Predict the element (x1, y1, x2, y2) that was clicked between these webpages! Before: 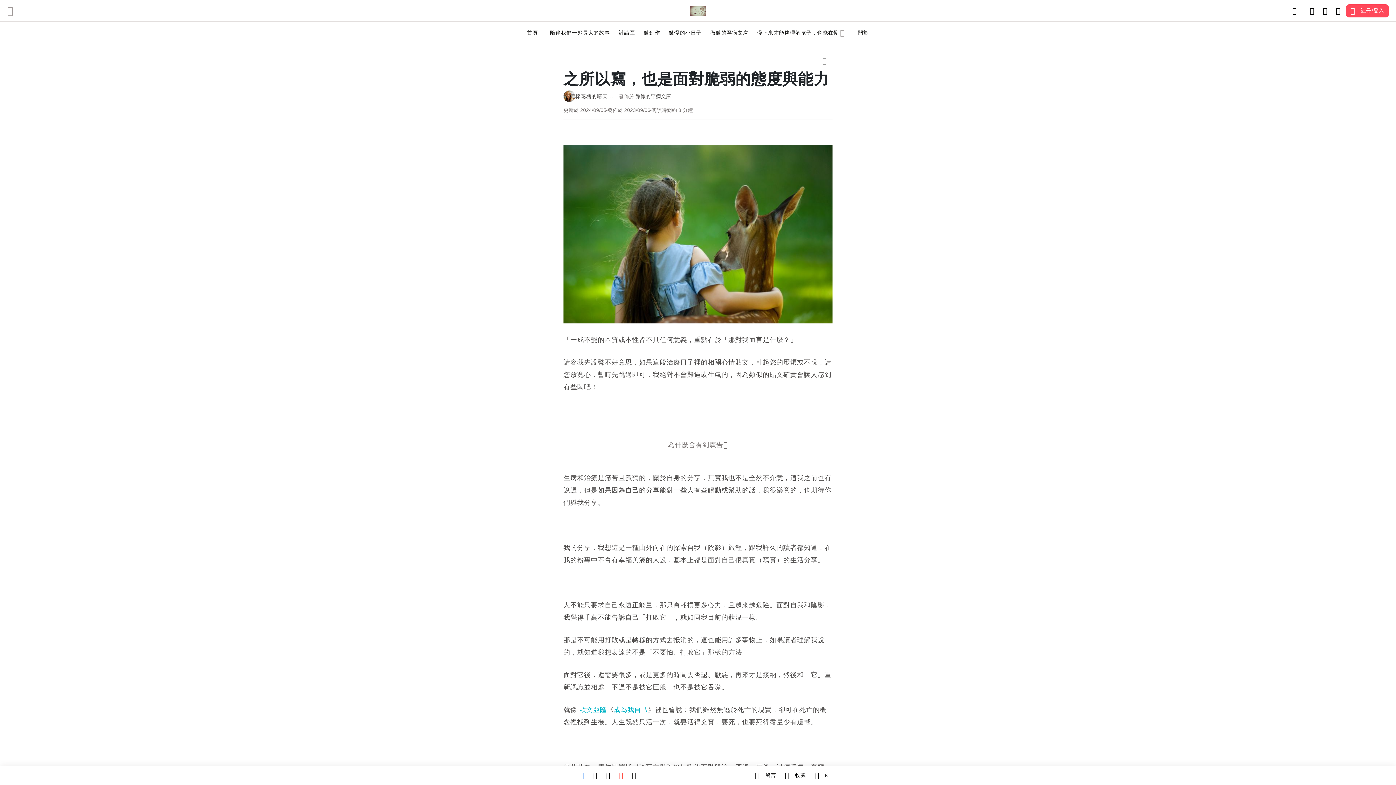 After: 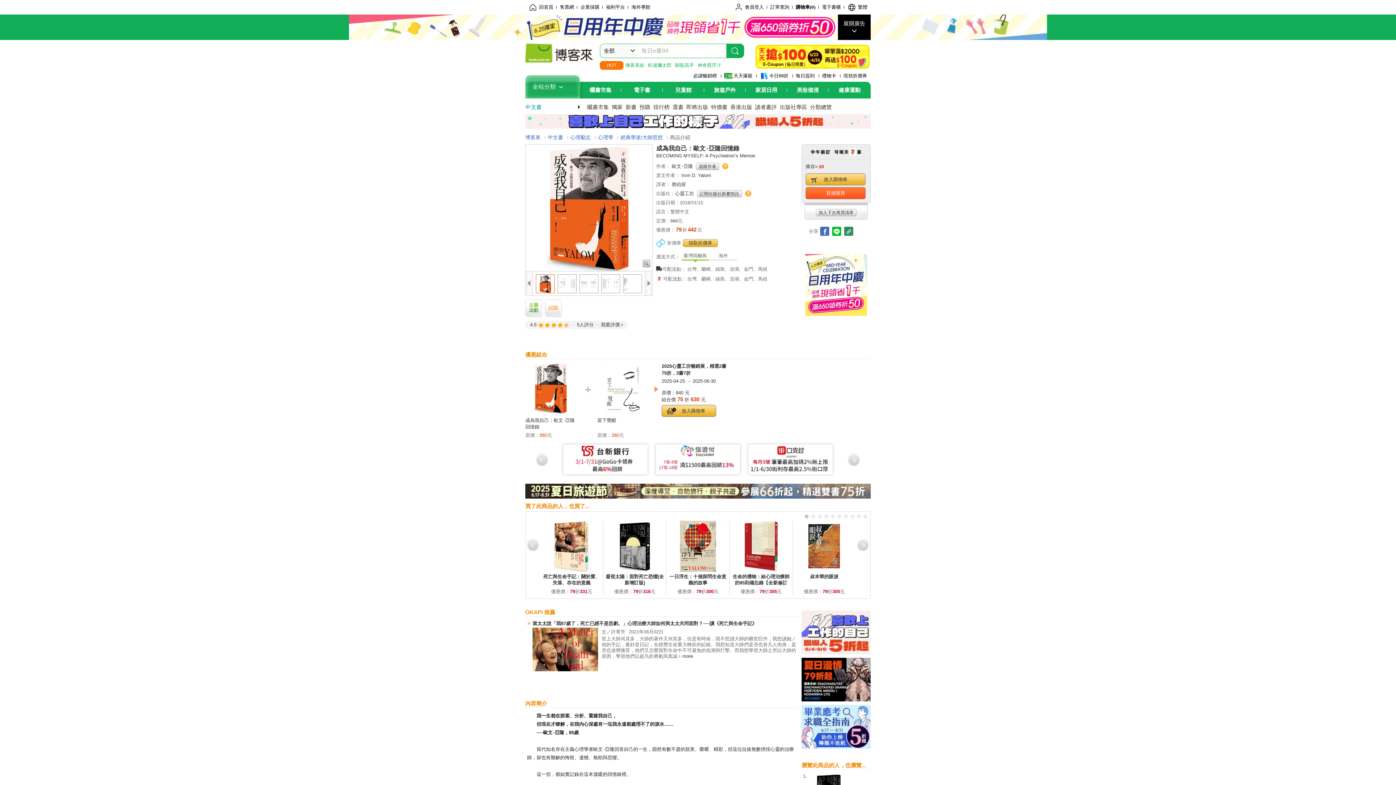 Action: label: 歐文亞隆 bbox: (579, 706, 607, 713)